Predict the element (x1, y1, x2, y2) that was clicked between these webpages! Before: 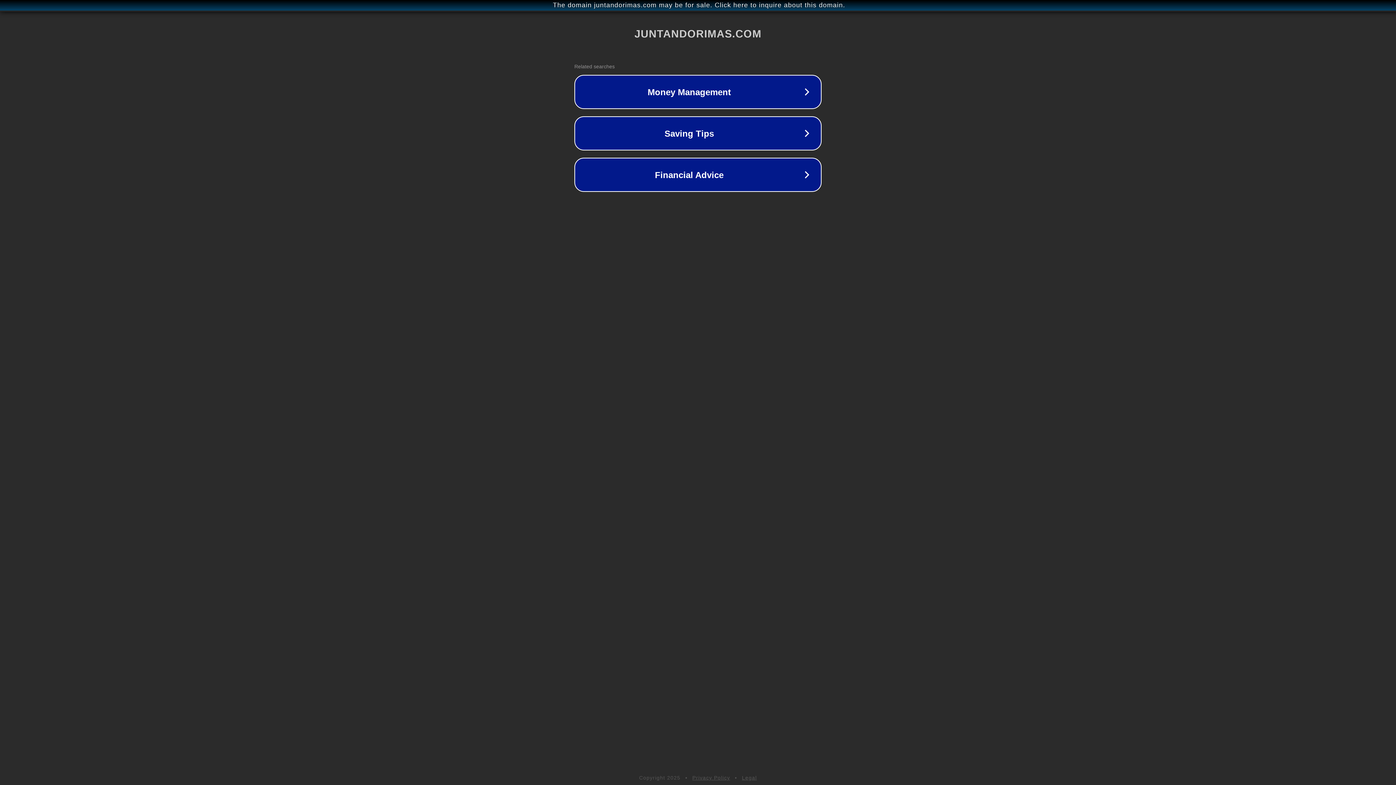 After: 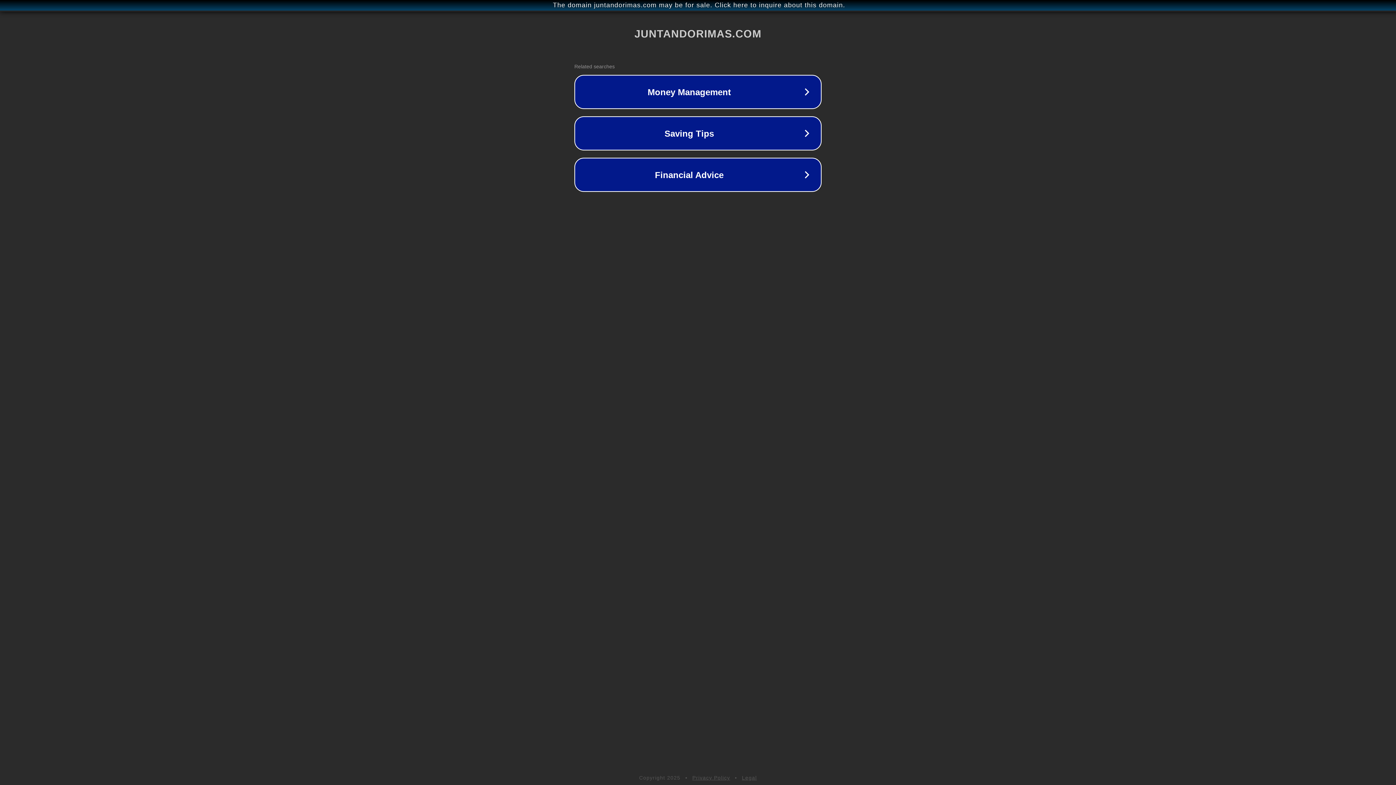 Action: label: Legal bbox: (742, 775, 757, 781)